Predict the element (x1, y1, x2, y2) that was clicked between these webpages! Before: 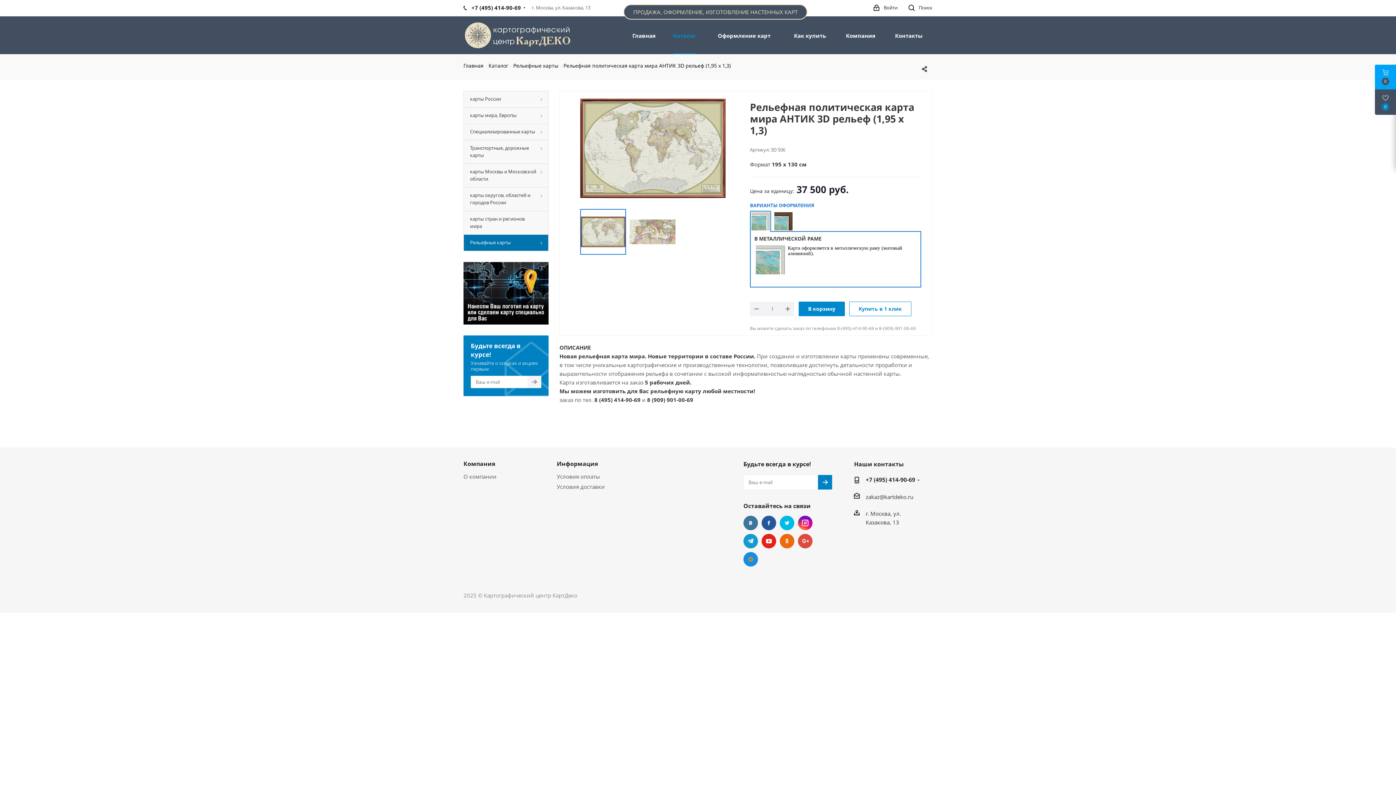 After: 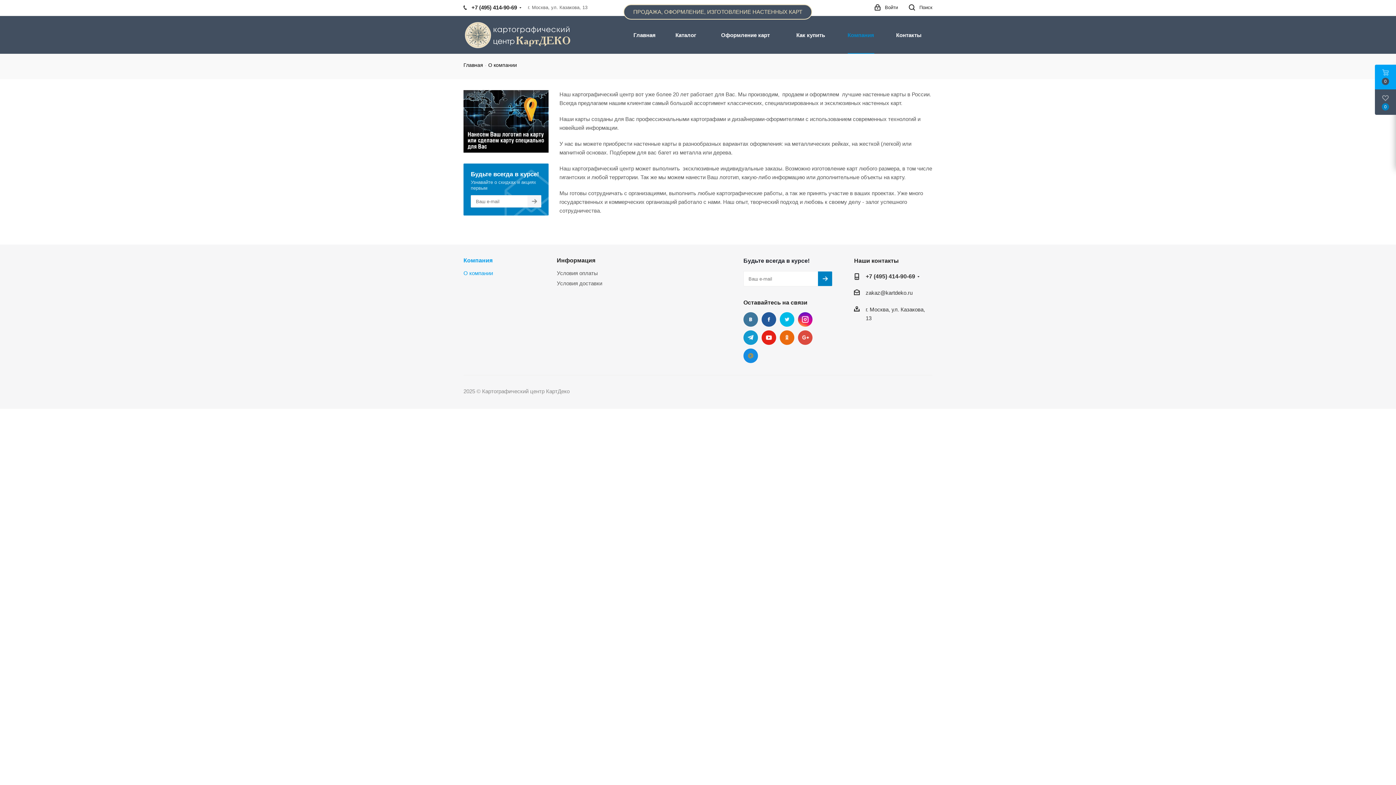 Action: label: Компания bbox: (841, 16, 880, 54)